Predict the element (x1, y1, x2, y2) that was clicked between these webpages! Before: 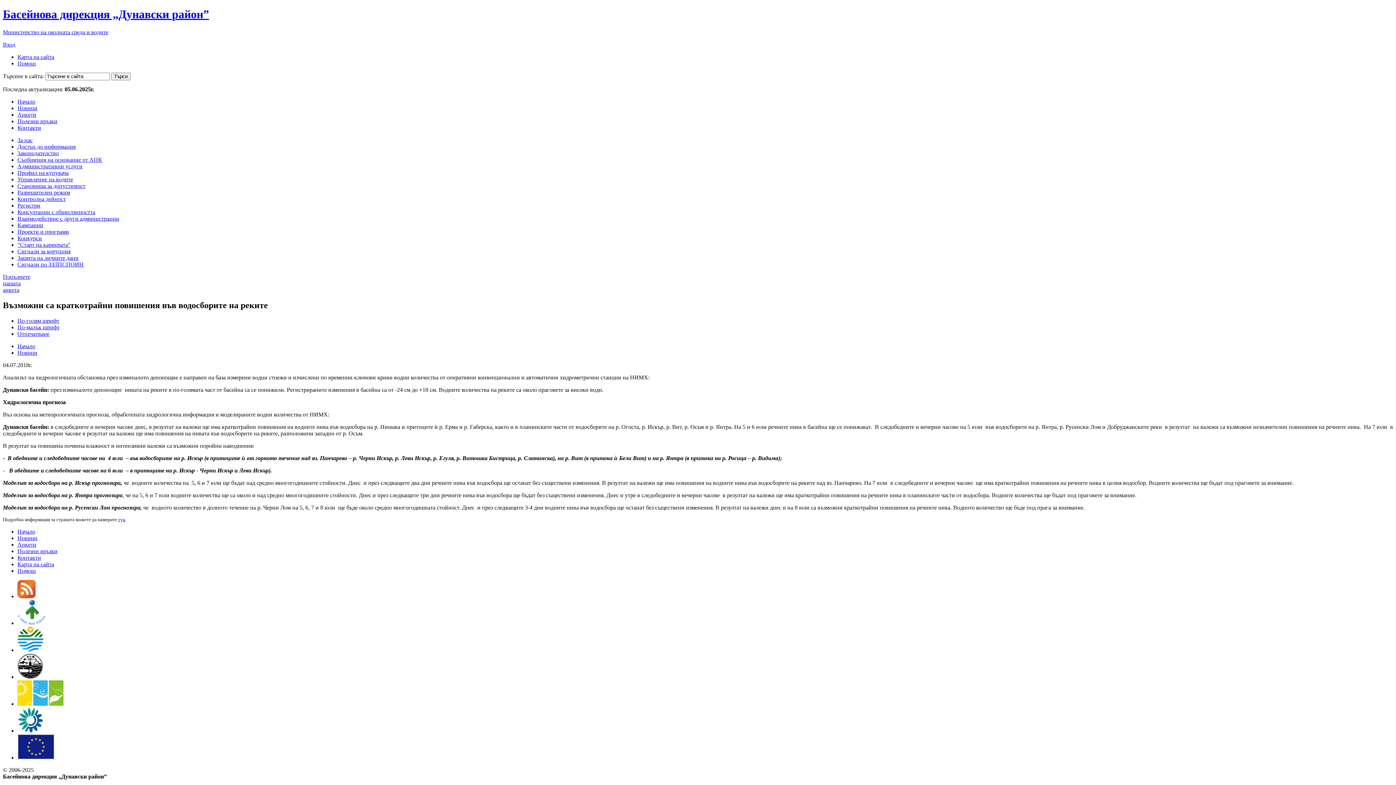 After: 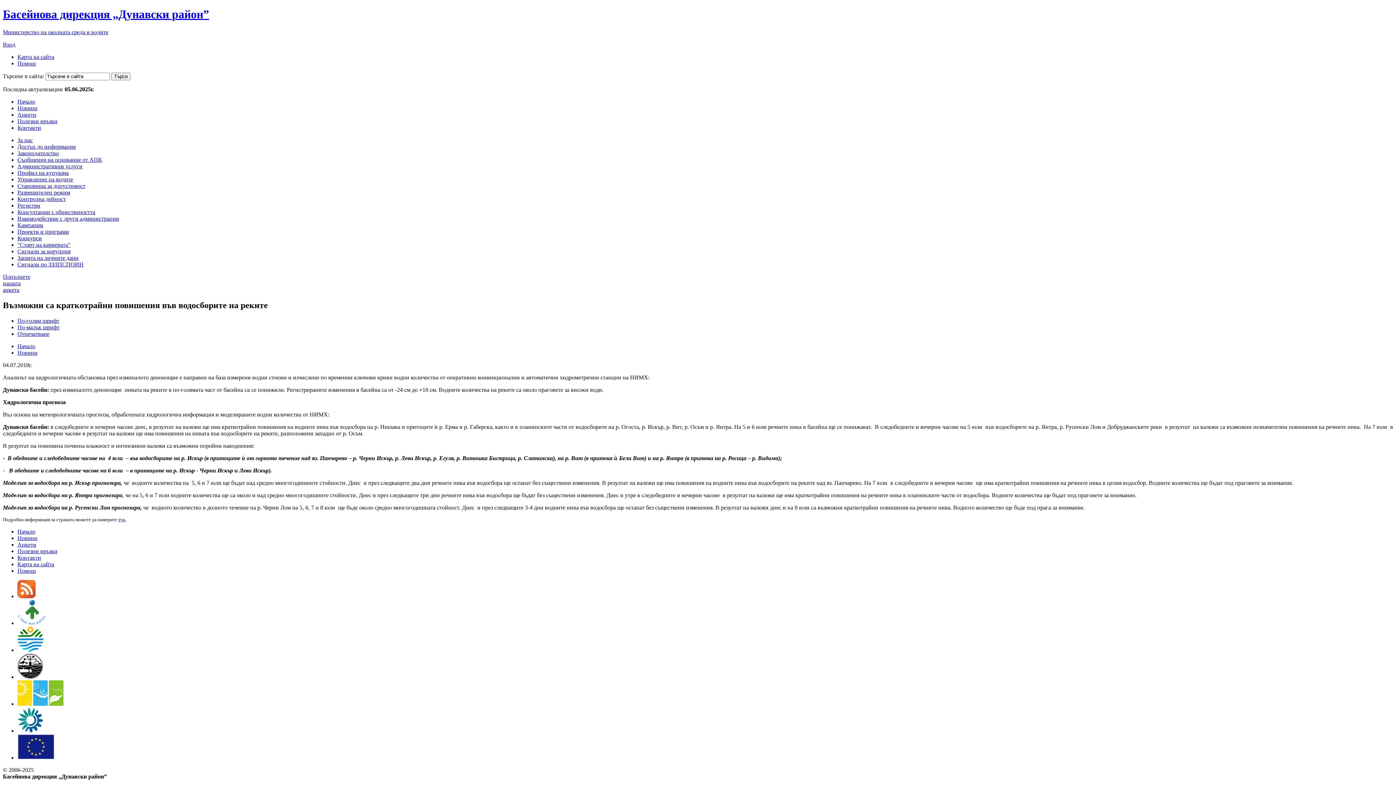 Action: bbox: (17, 674, 43, 680)